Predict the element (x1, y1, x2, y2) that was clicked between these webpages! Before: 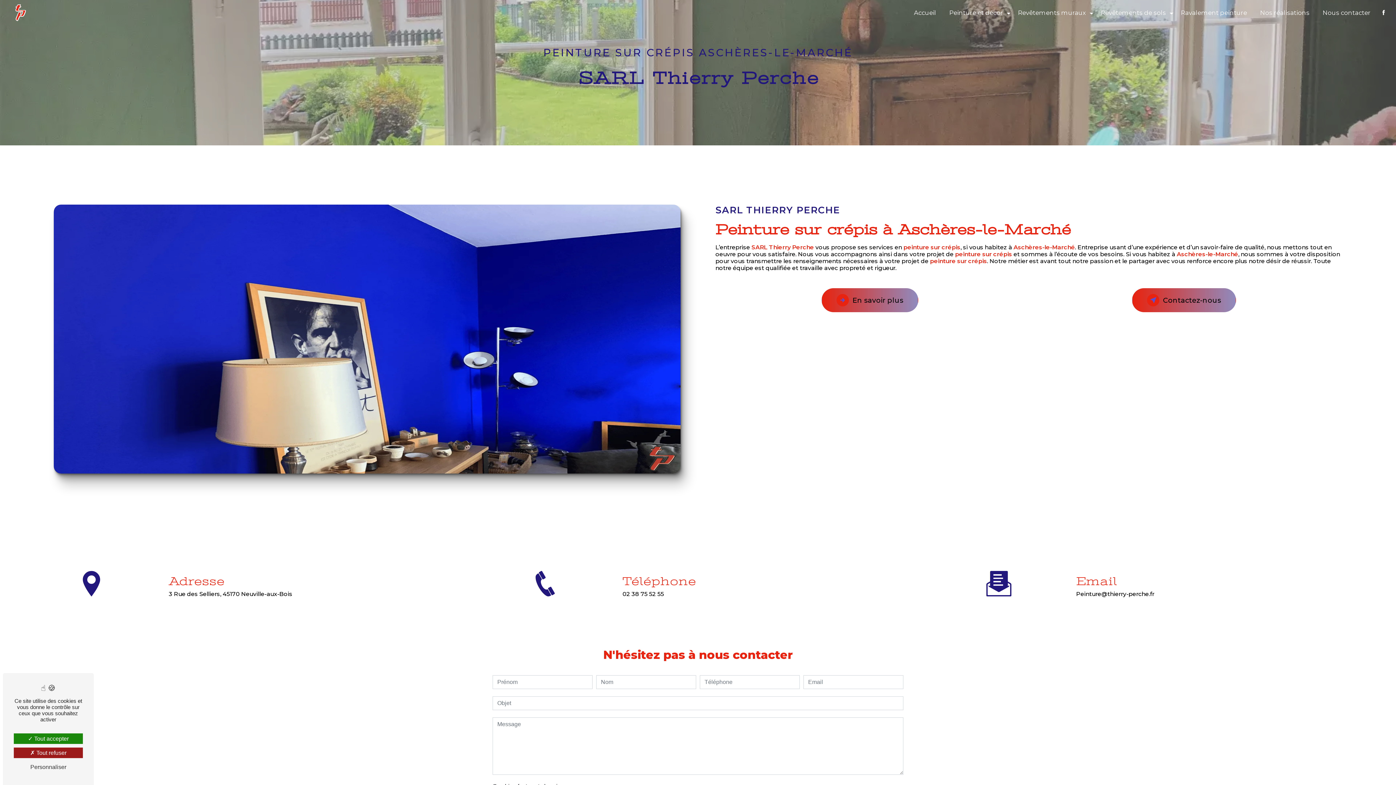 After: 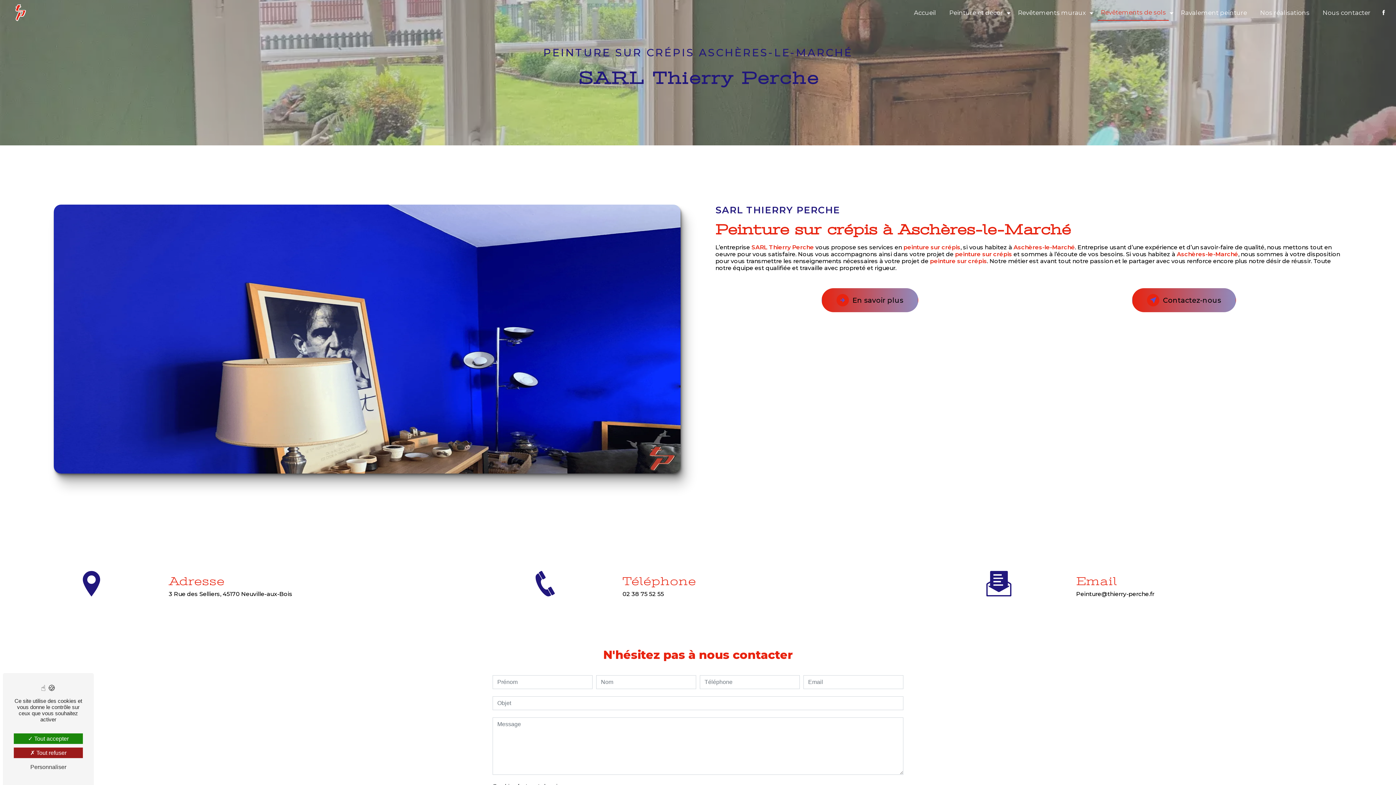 Action: bbox: (1098, 5, 1169, 20) label: Revêtements de sols